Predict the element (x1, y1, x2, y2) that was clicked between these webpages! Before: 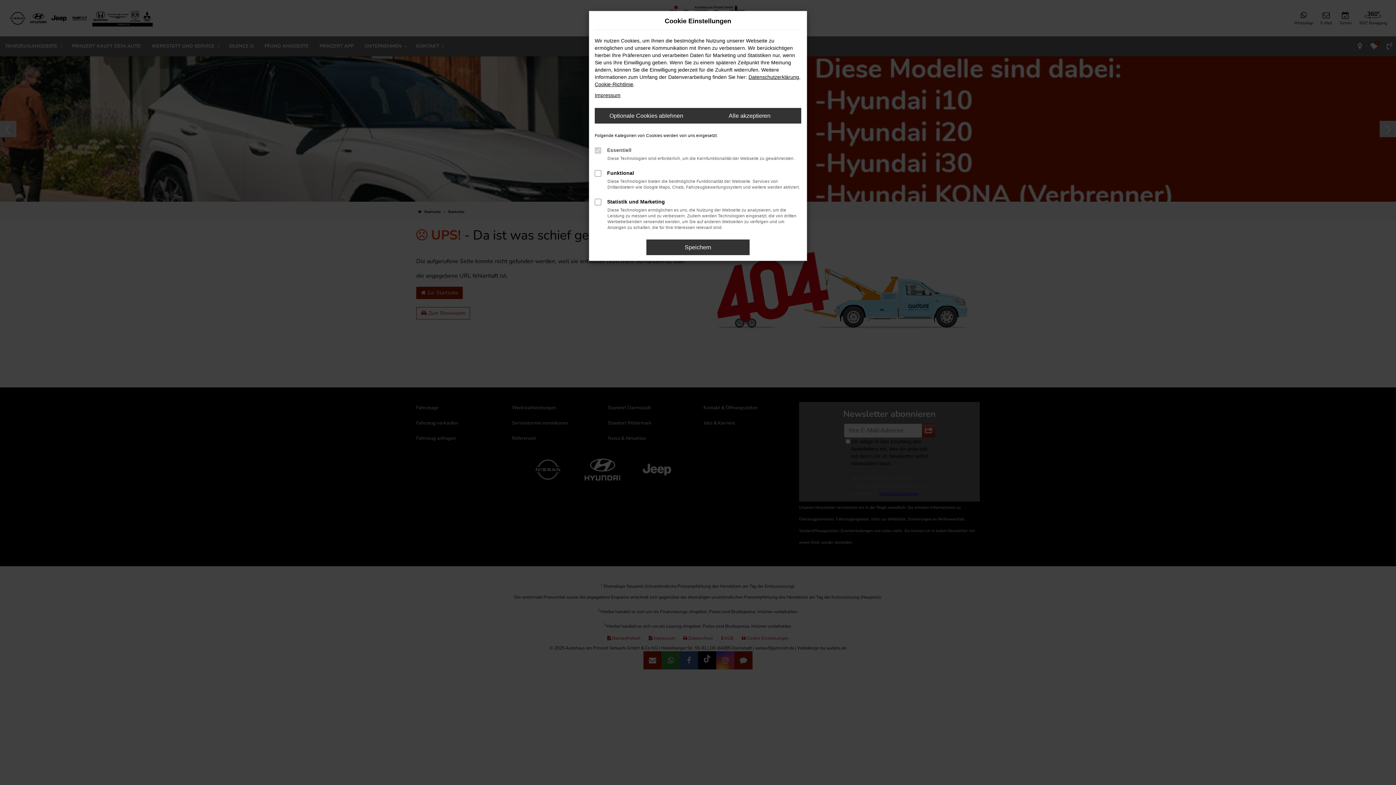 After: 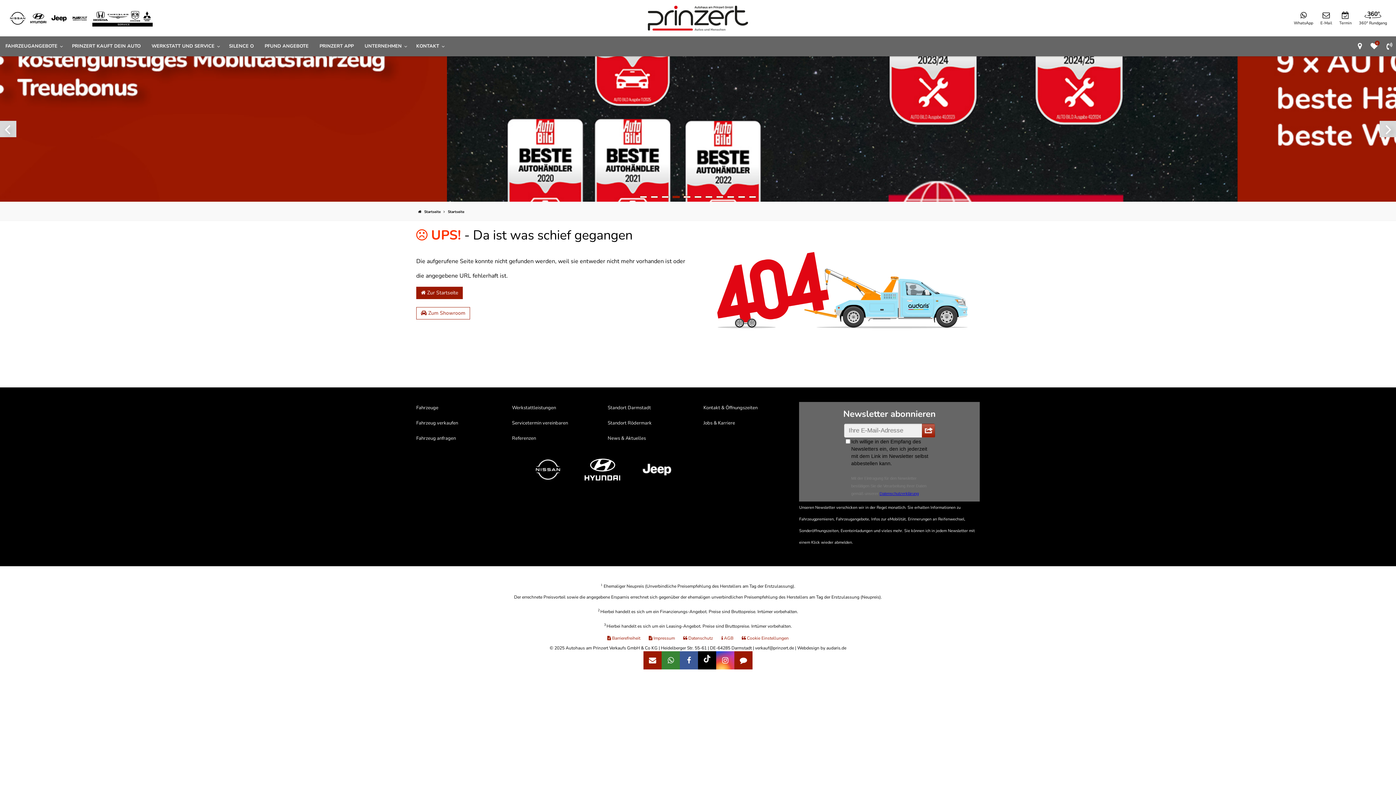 Action: label: Speichern bbox: (646, 239, 749, 255)